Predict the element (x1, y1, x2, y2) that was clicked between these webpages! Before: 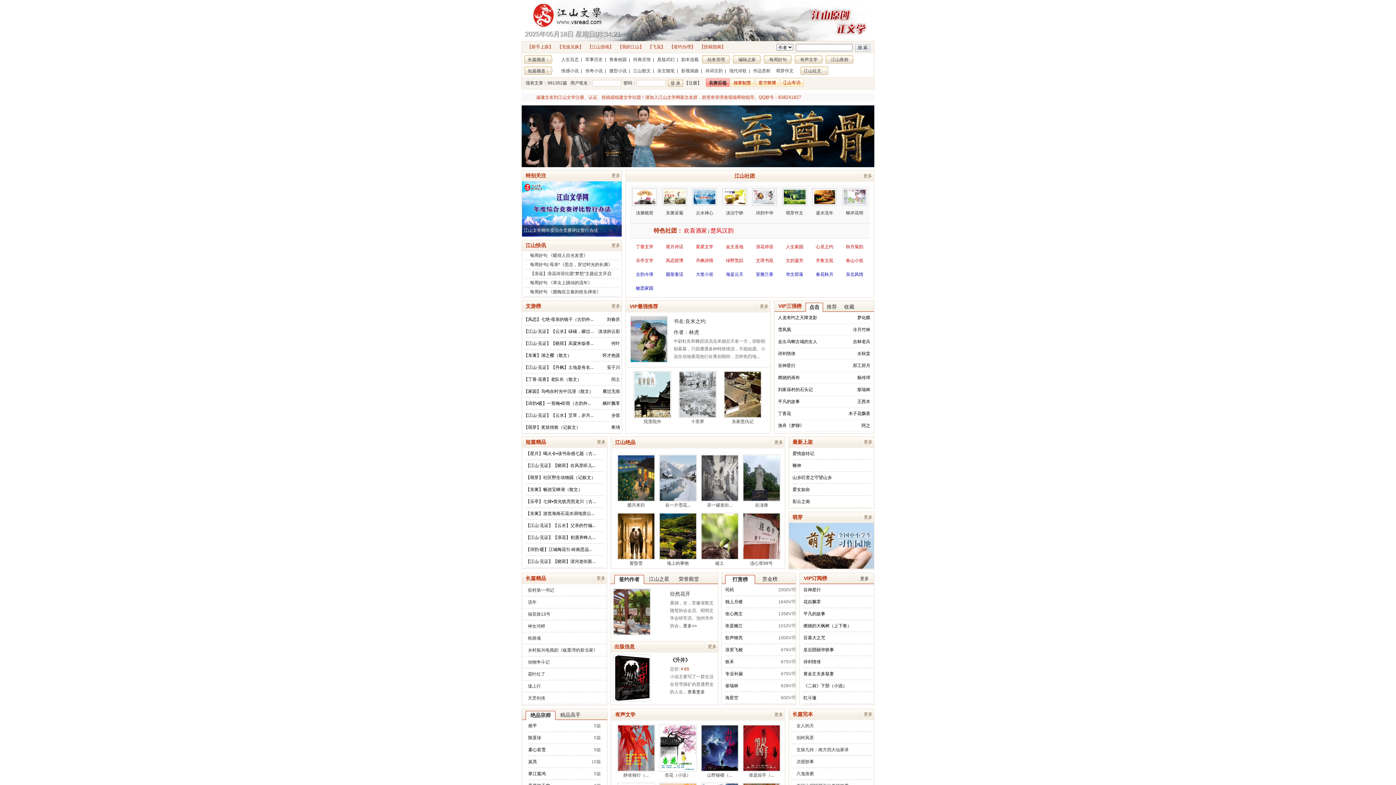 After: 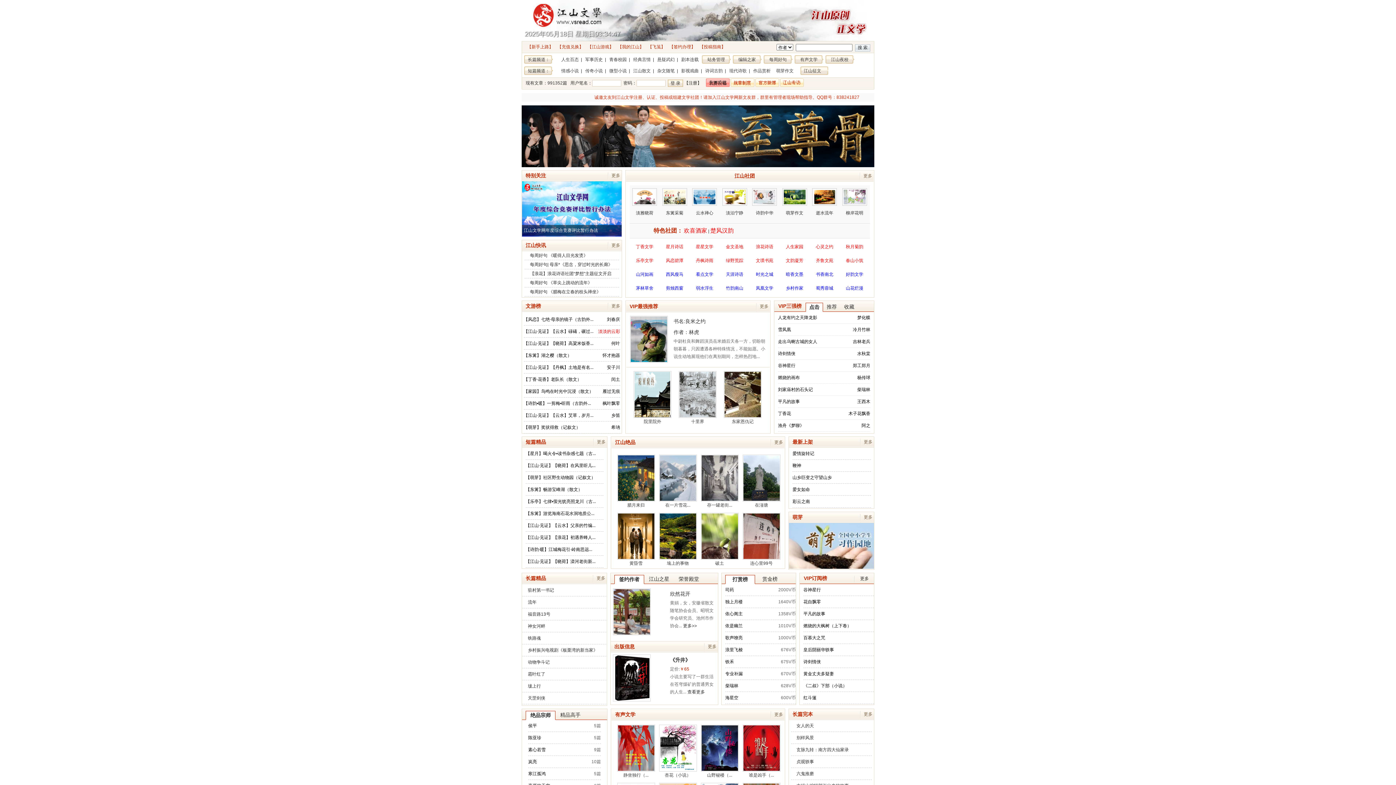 Action: bbox: (598, 329, 620, 334) label: 淡淡的云彩